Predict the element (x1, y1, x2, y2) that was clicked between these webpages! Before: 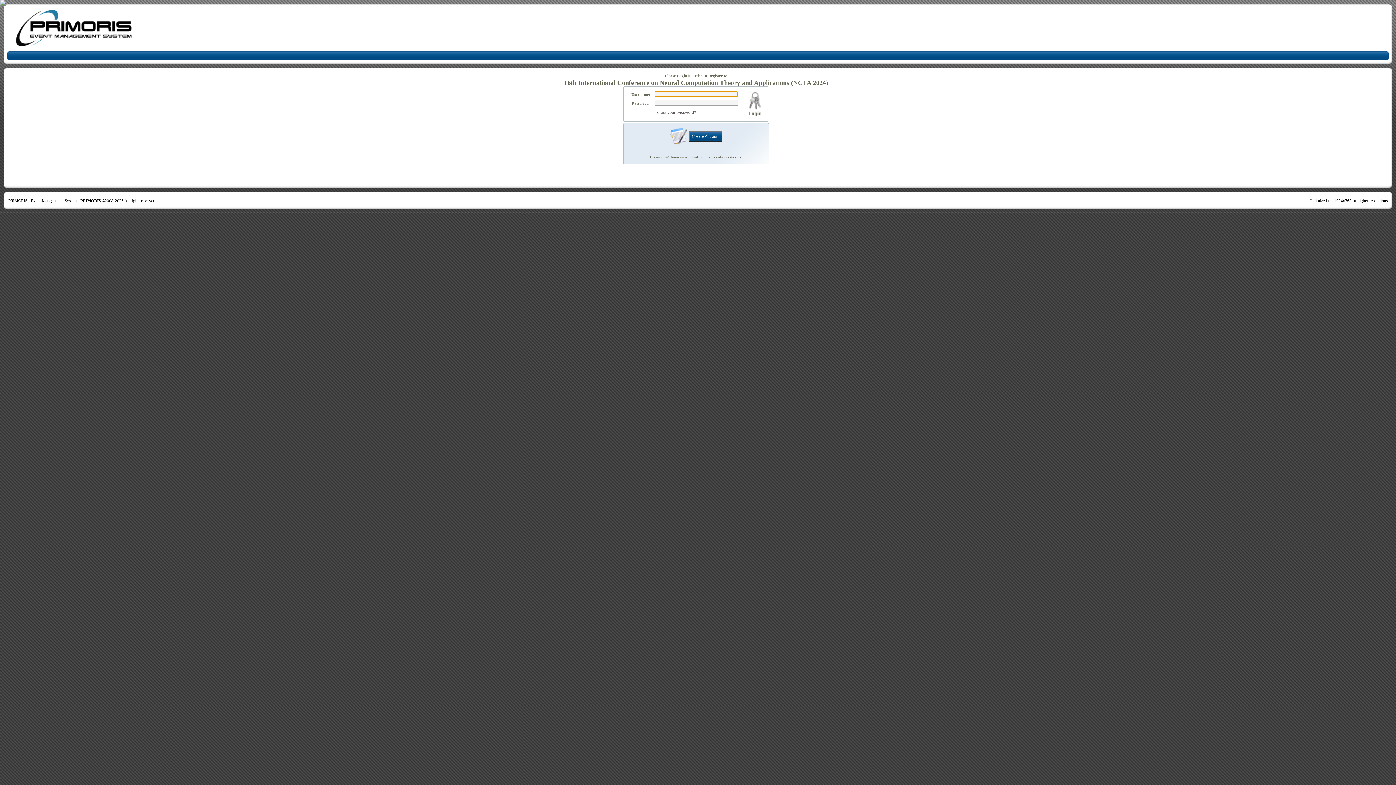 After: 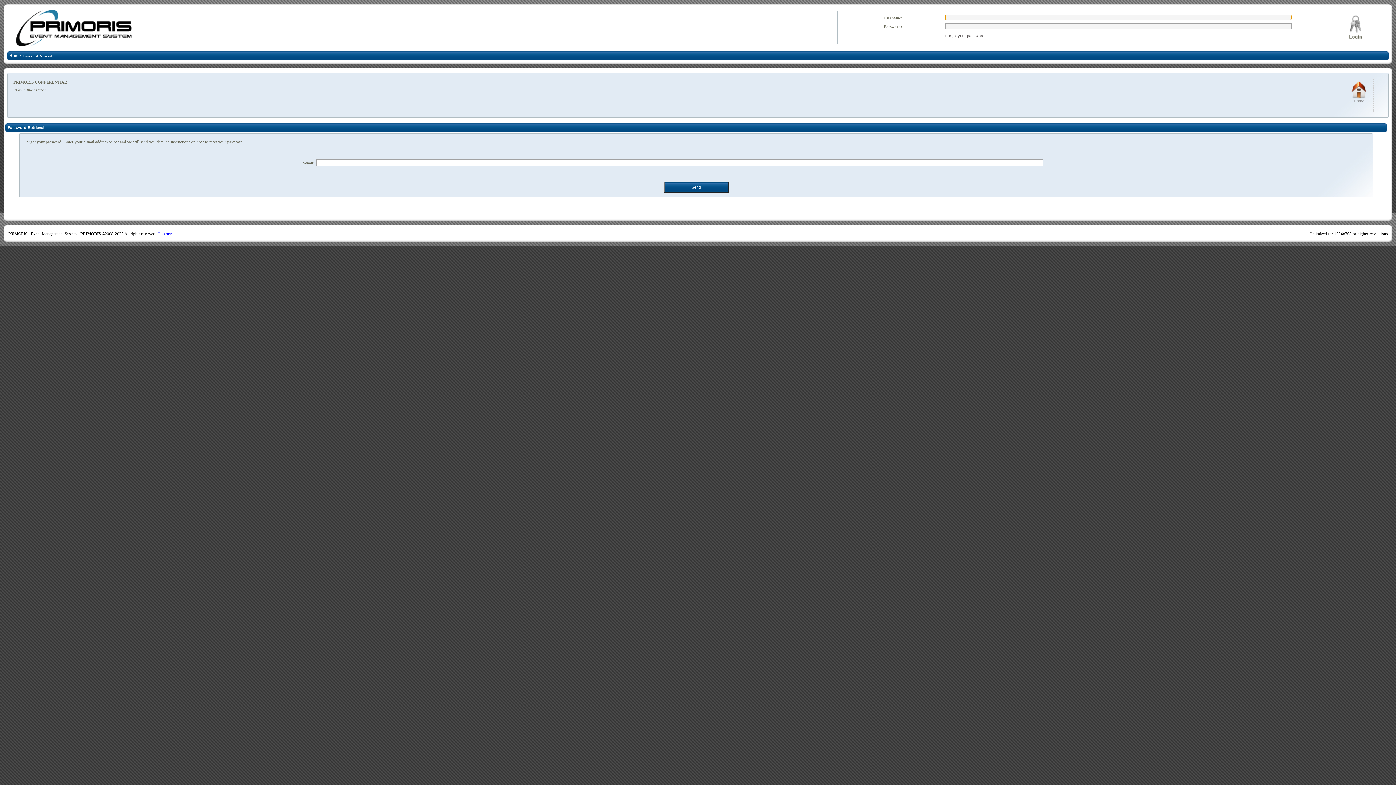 Action: bbox: (654, 110, 696, 114) label: Forgot your password?